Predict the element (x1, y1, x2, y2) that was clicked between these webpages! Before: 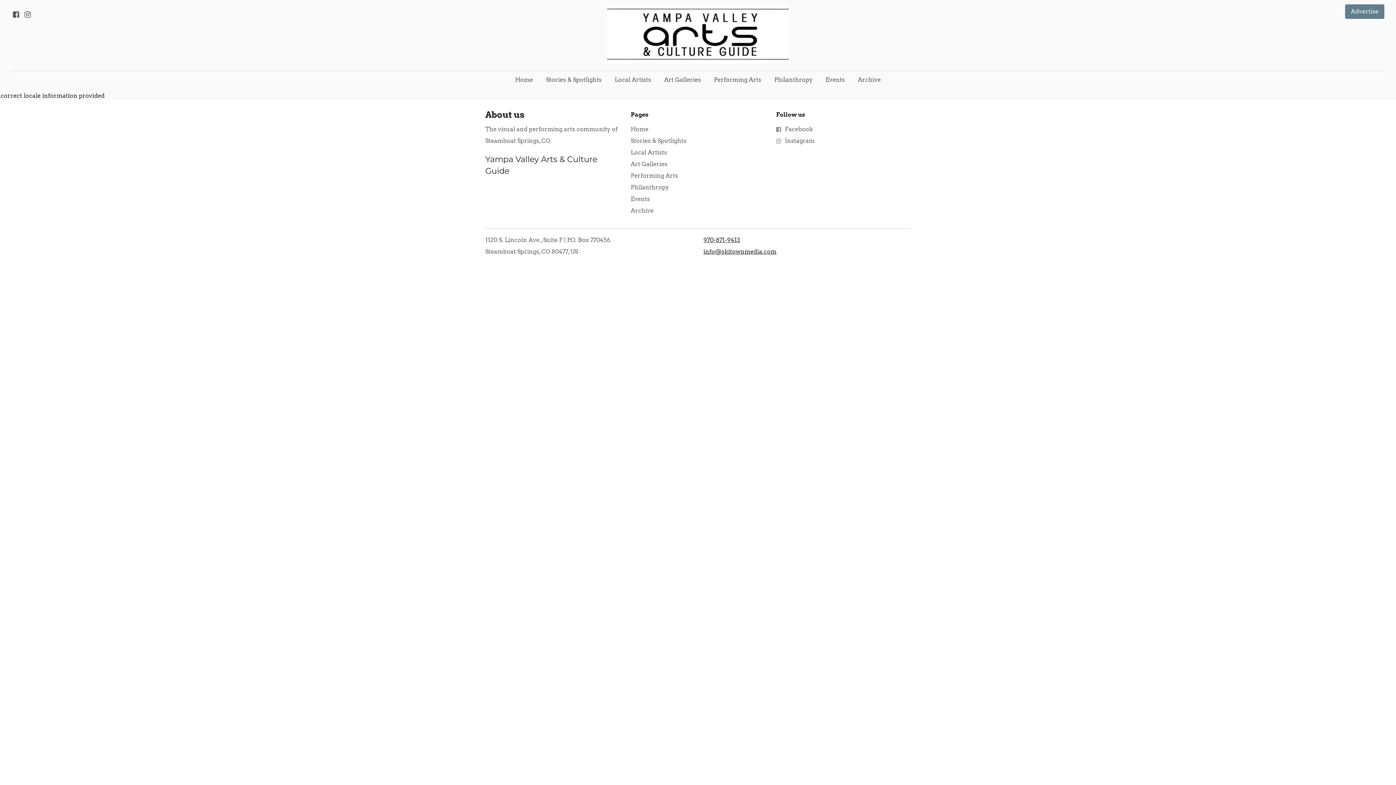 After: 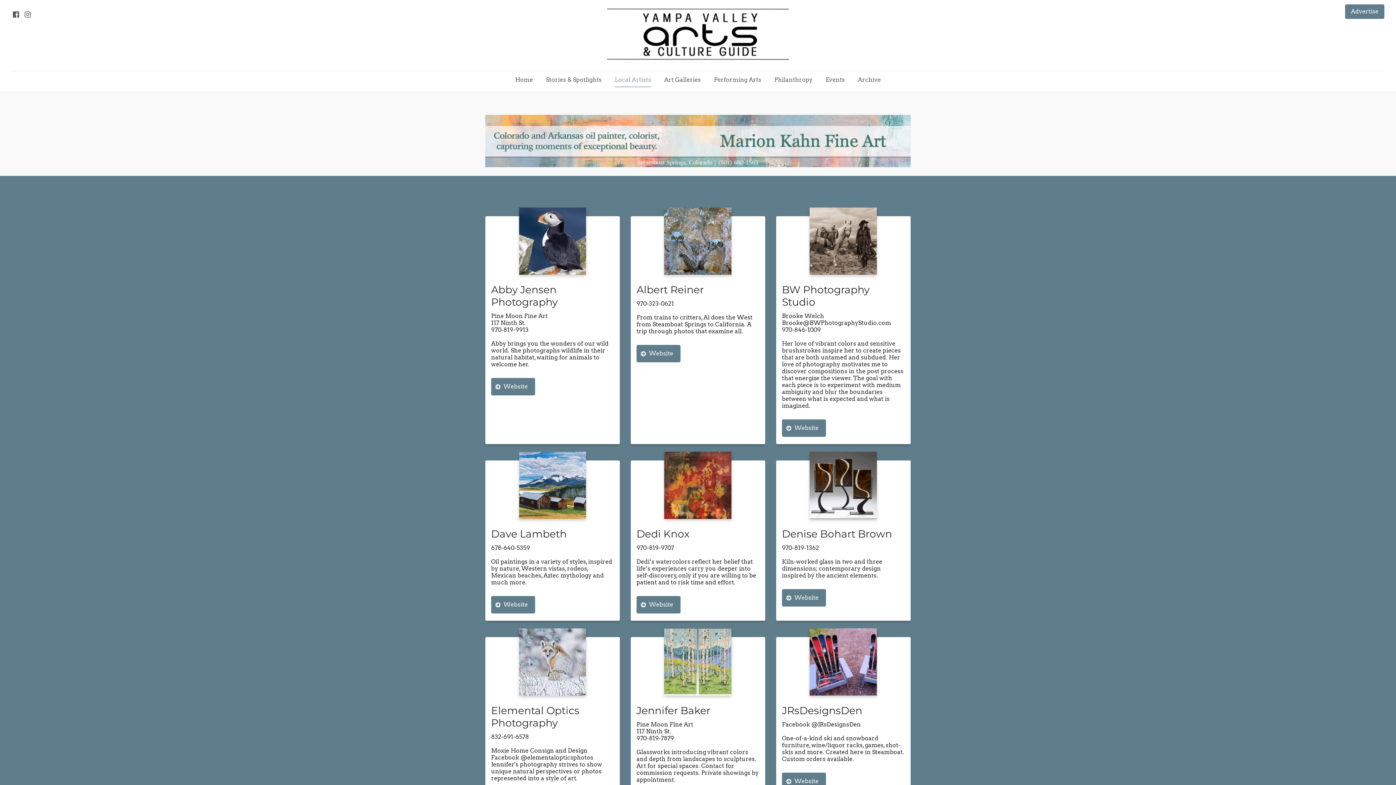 Action: bbox: (609, 72, 657, 87) label: Local Artists